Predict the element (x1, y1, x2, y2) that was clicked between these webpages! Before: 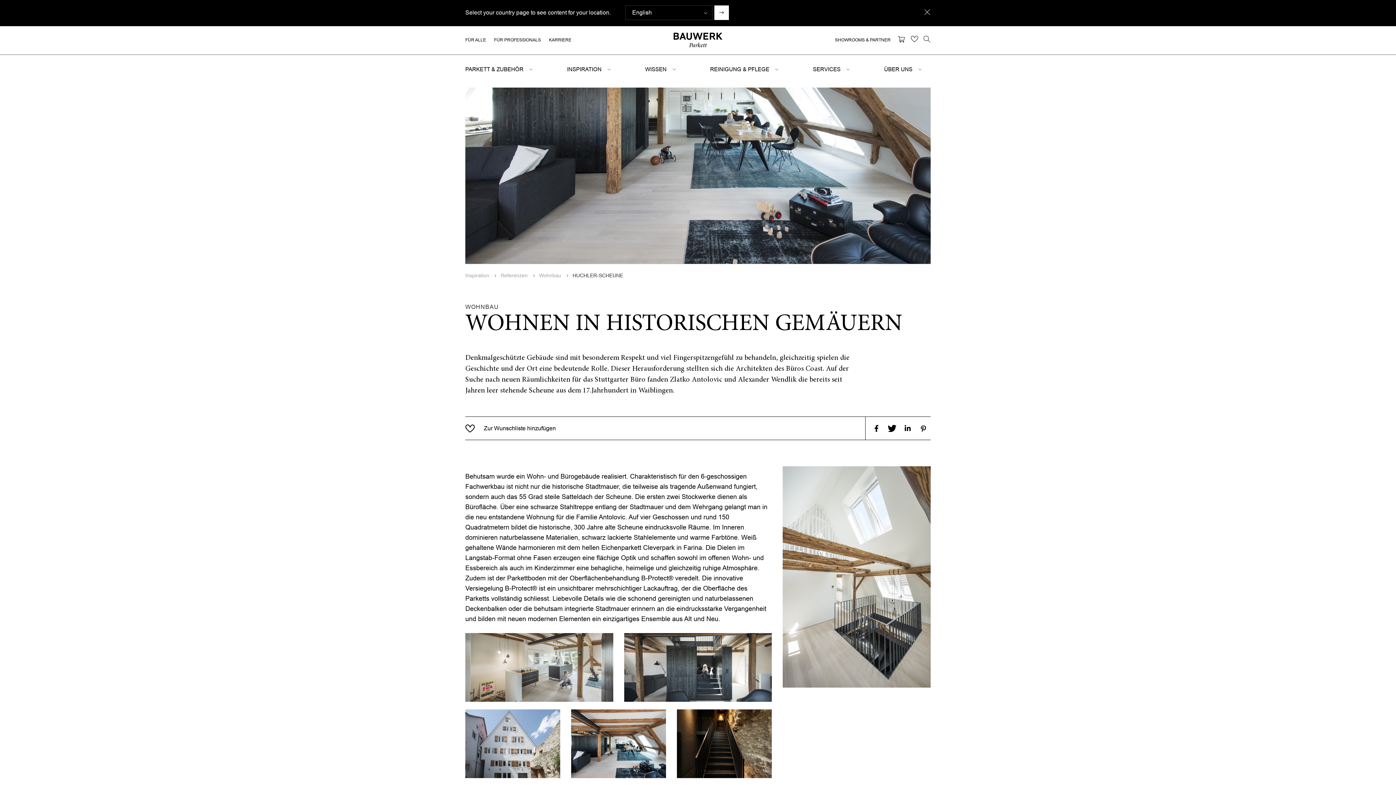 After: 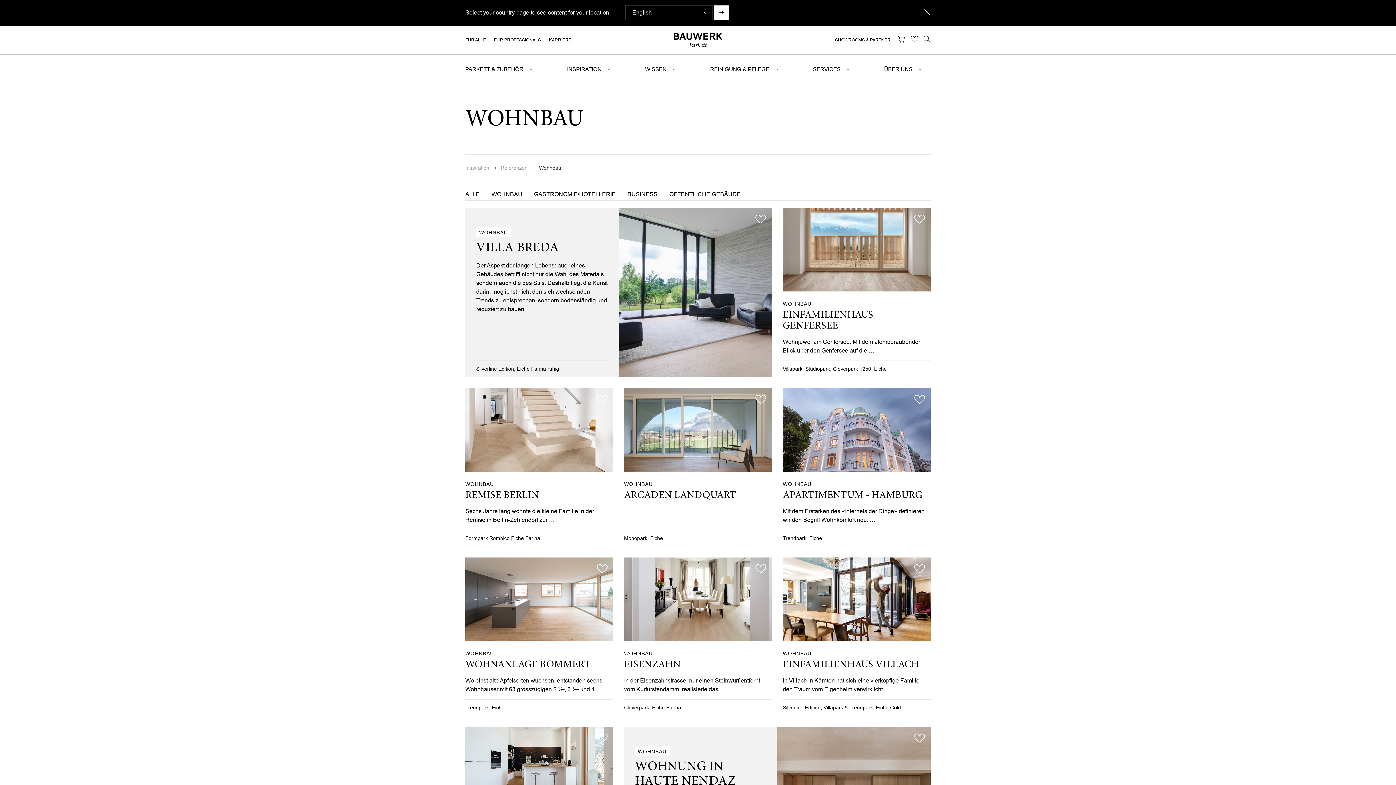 Action: label: Wohnbau bbox: (539, 272, 561, 278)